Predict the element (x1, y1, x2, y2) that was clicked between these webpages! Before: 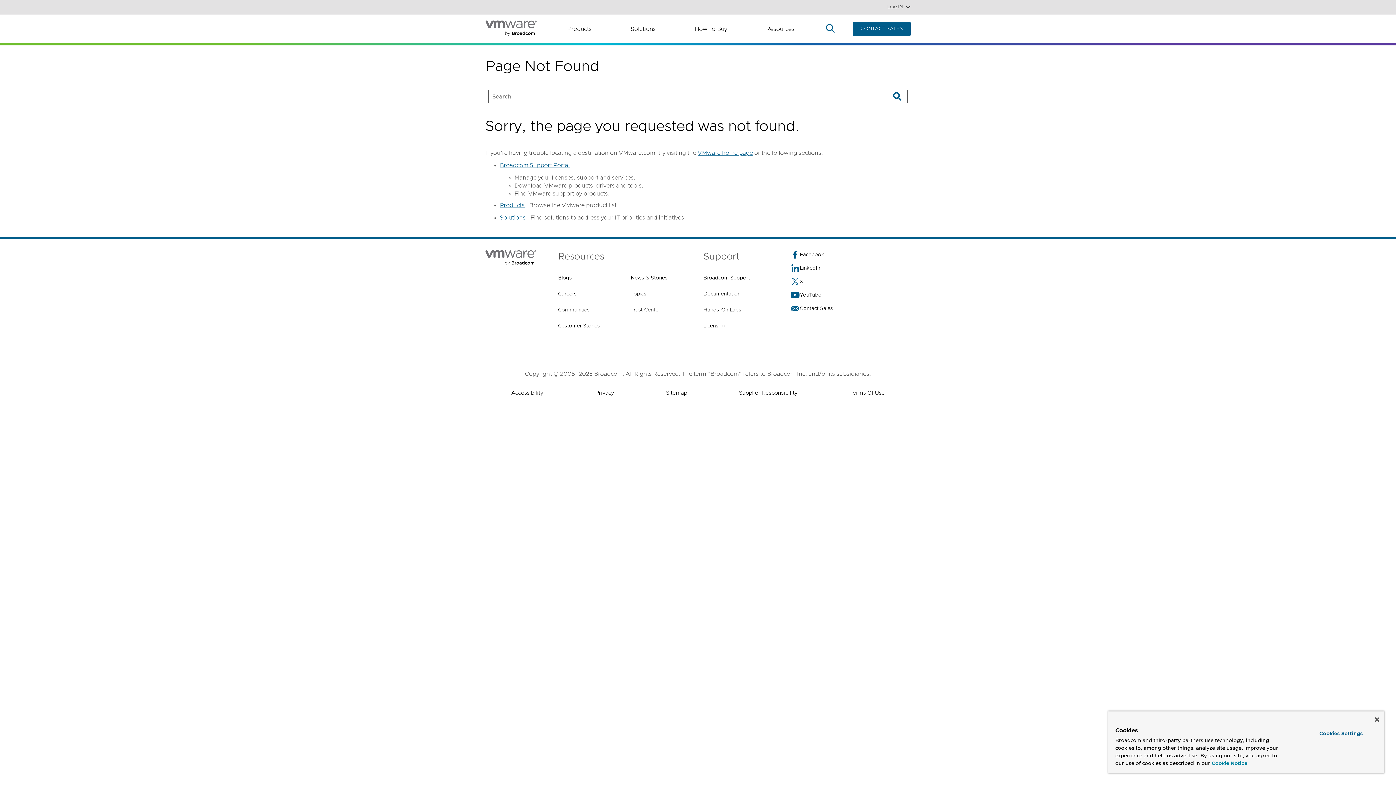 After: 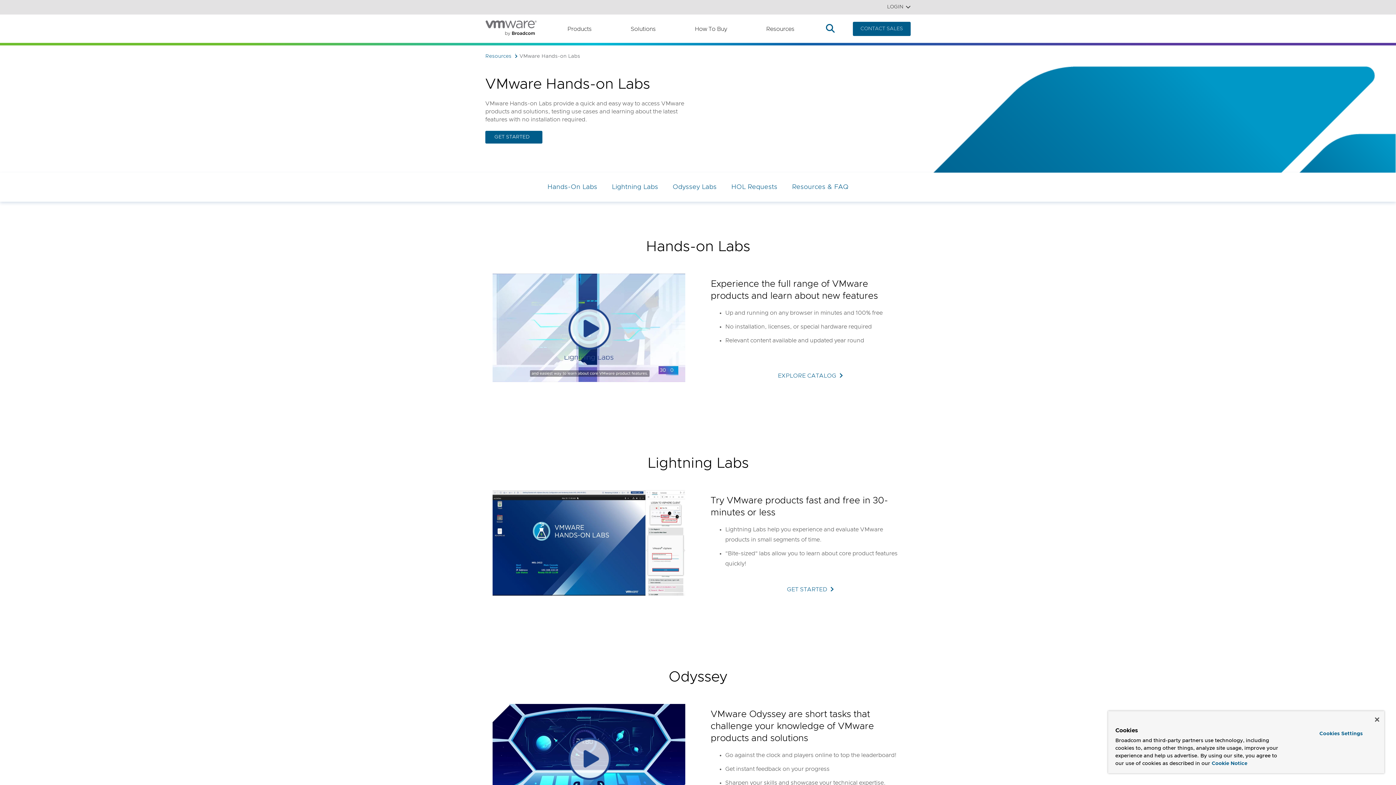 Action: bbox: (703, 306, 741, 314) label: Hands-On Labs